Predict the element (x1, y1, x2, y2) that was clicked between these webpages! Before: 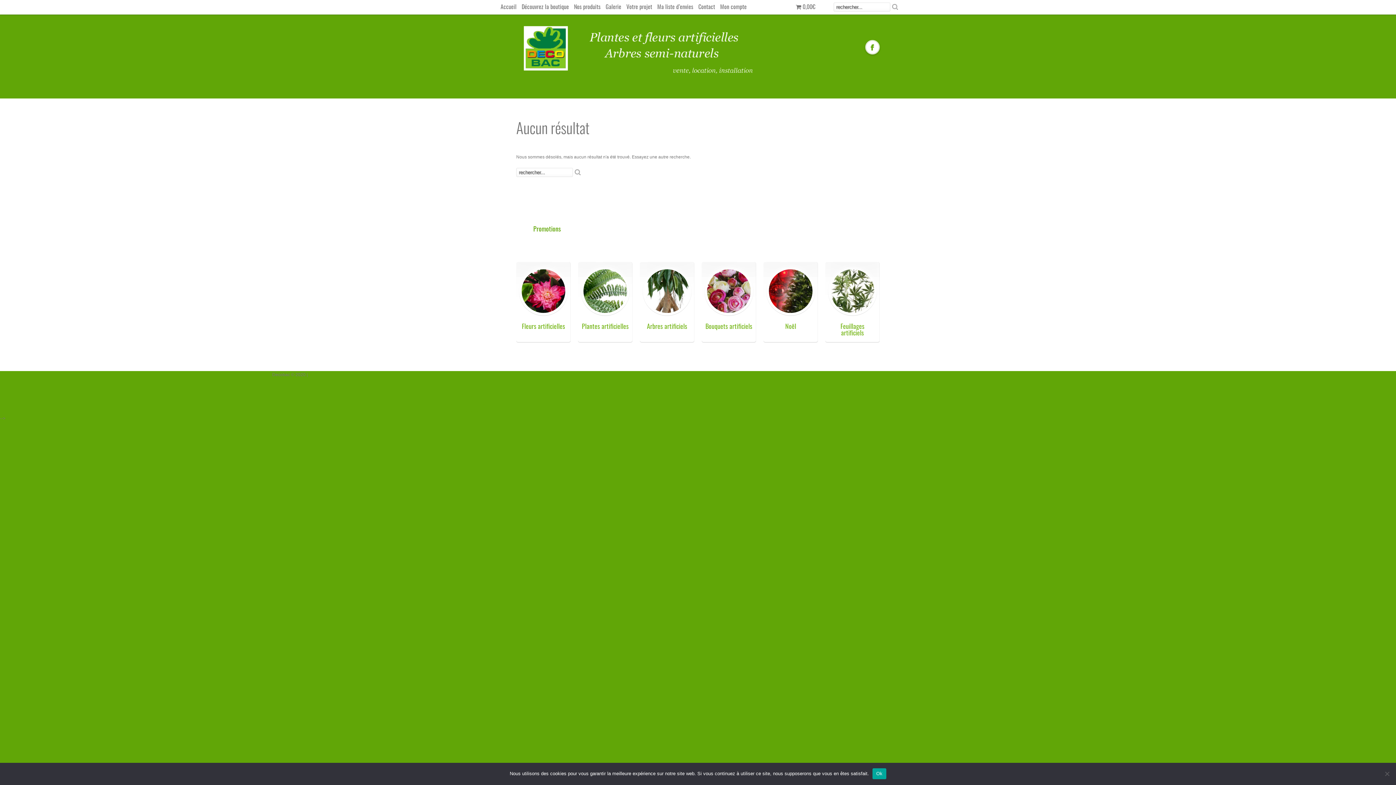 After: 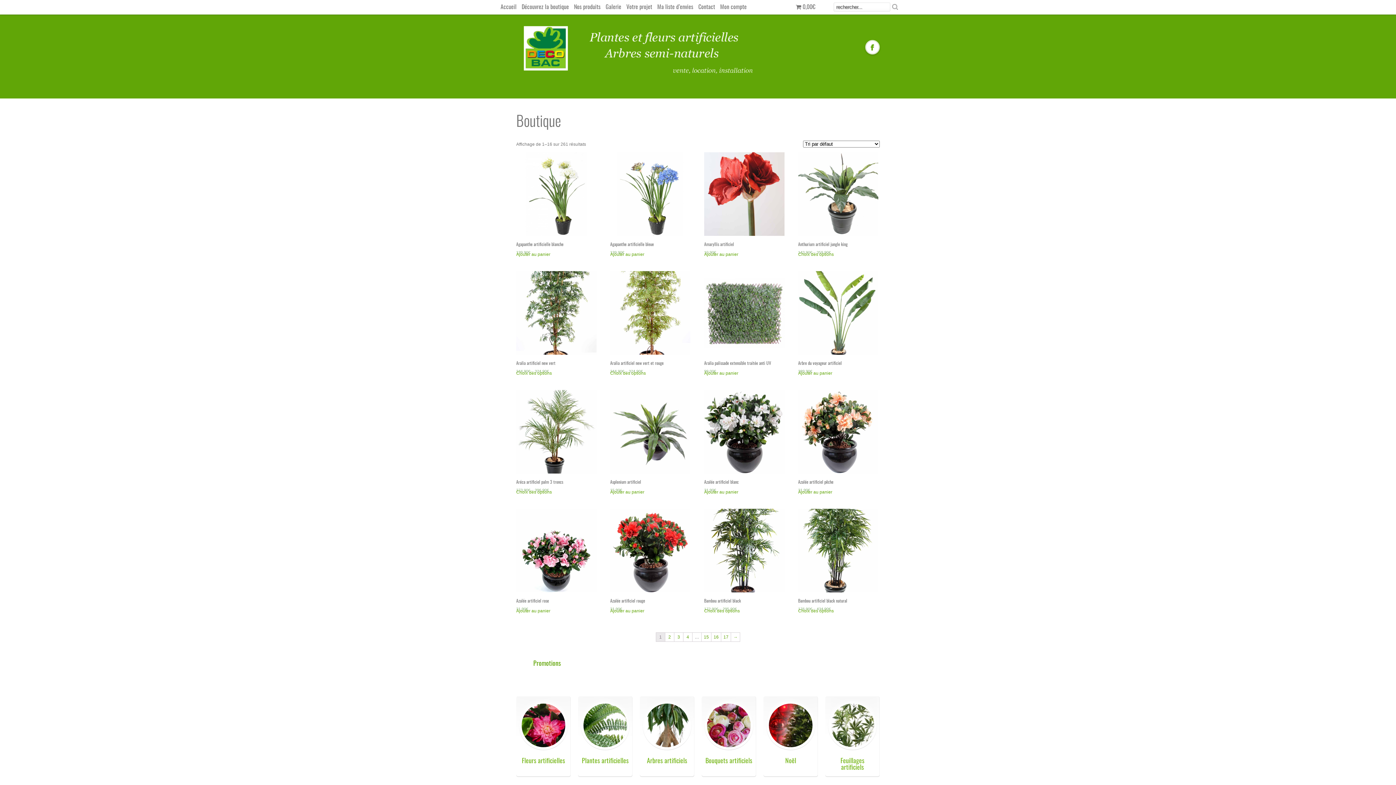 Action: label: 0,00€ bbox: (793, 0, 818, 14)